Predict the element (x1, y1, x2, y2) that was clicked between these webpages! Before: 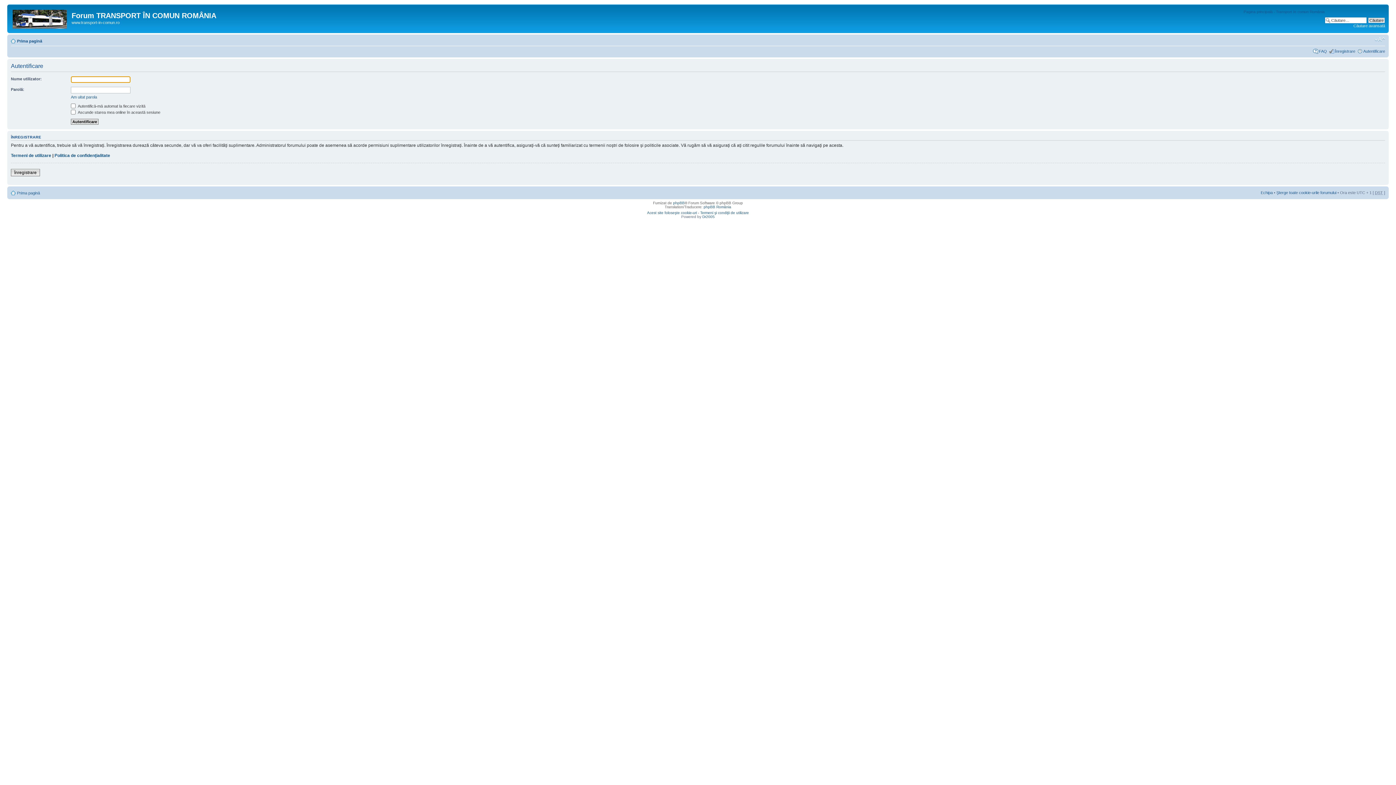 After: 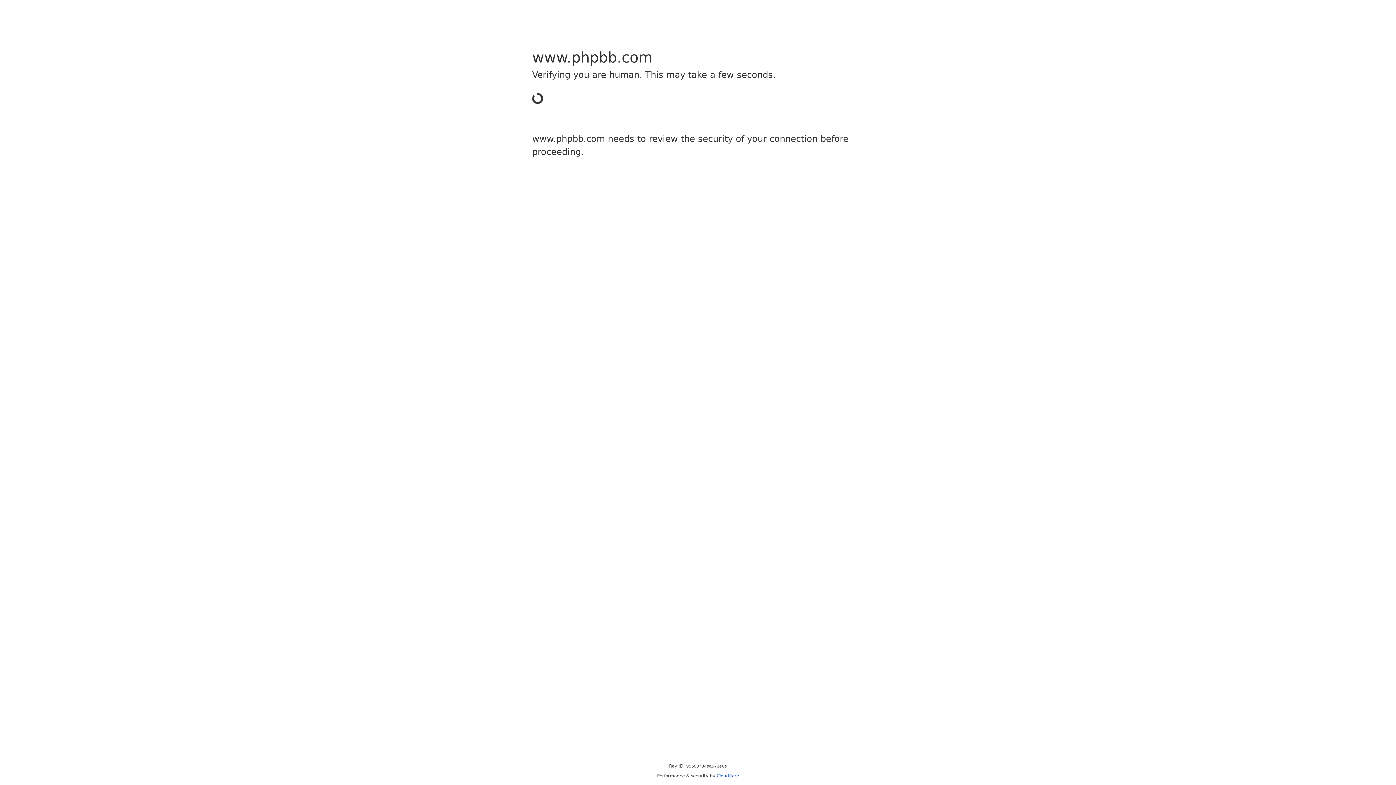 Action: bbox: (673, 201, 684, 205) label: phpBB